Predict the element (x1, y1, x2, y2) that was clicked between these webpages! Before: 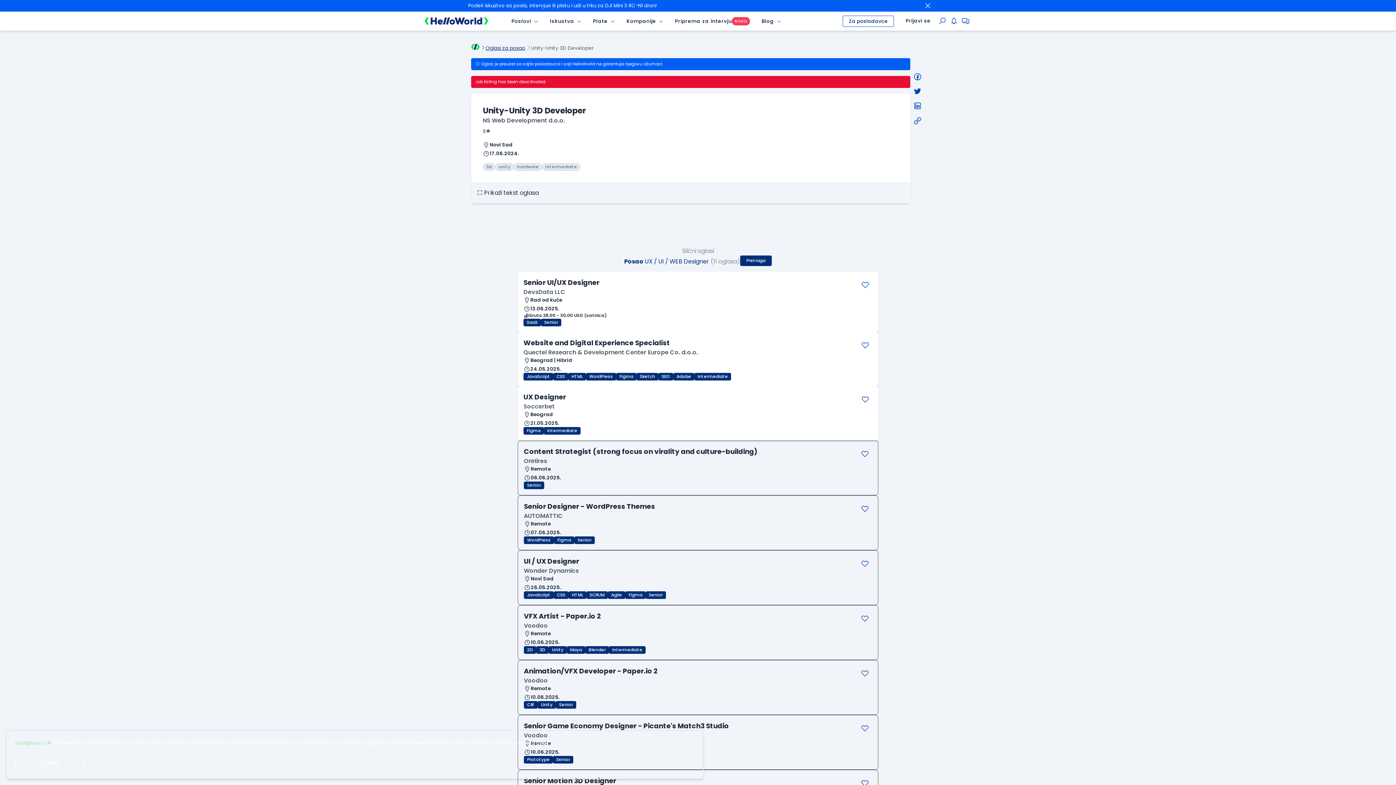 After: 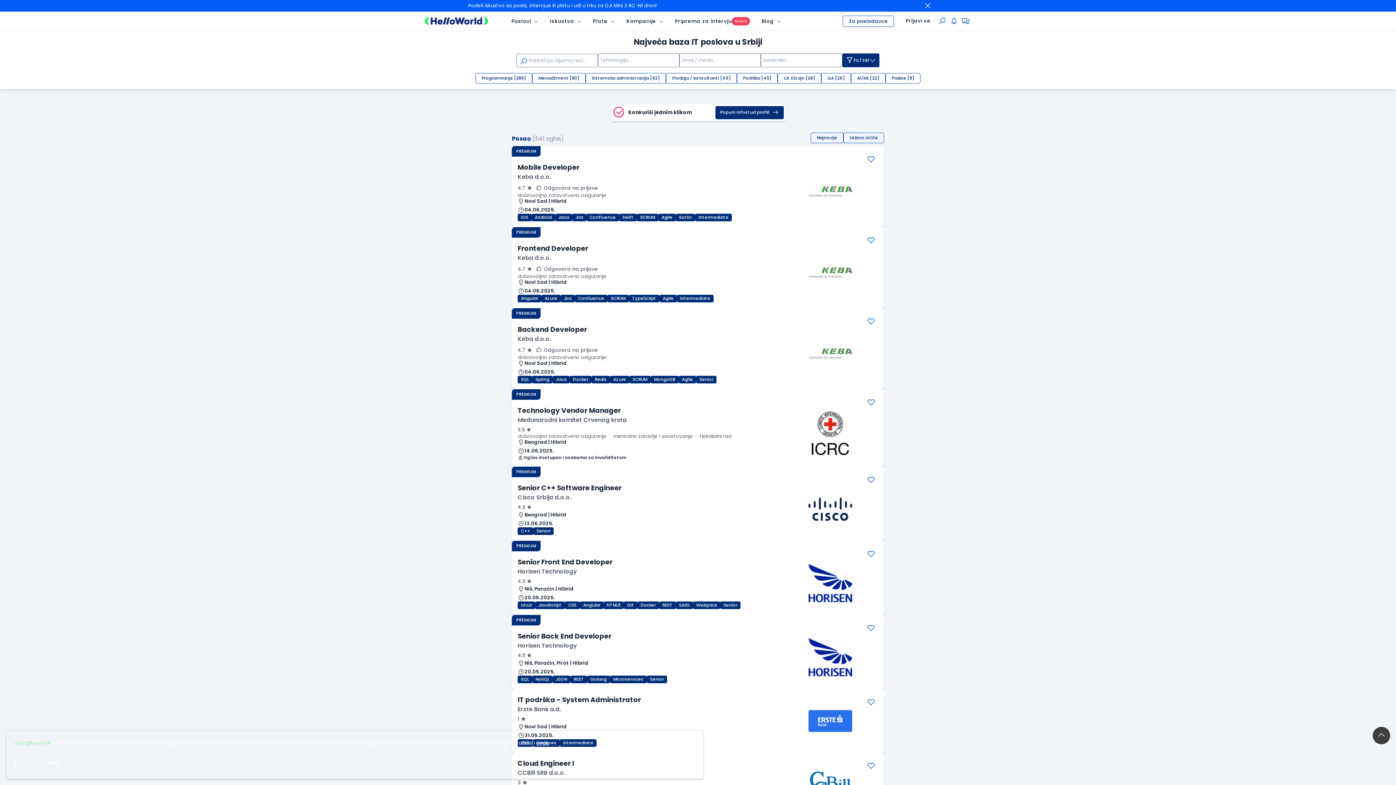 Action: bbox: (936, 15, 948, 26)